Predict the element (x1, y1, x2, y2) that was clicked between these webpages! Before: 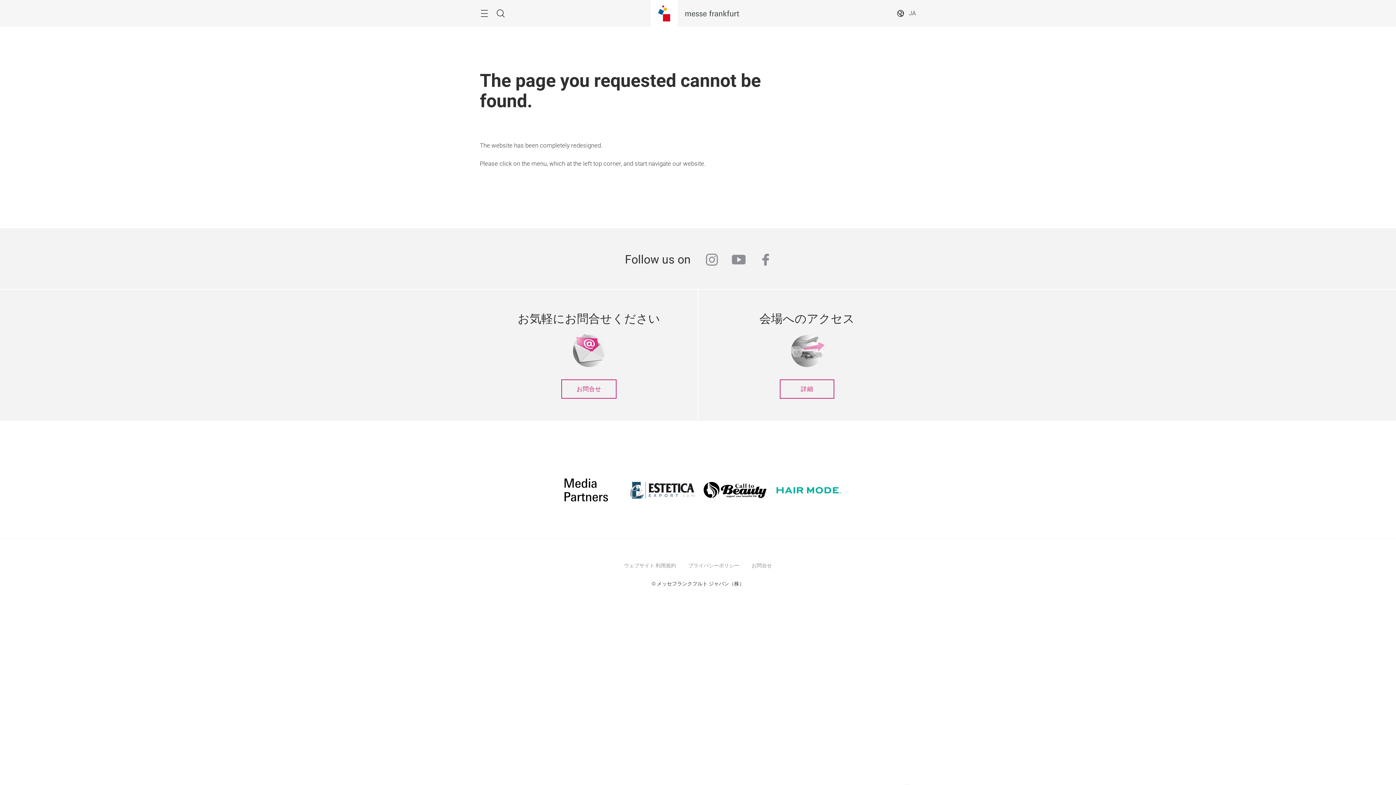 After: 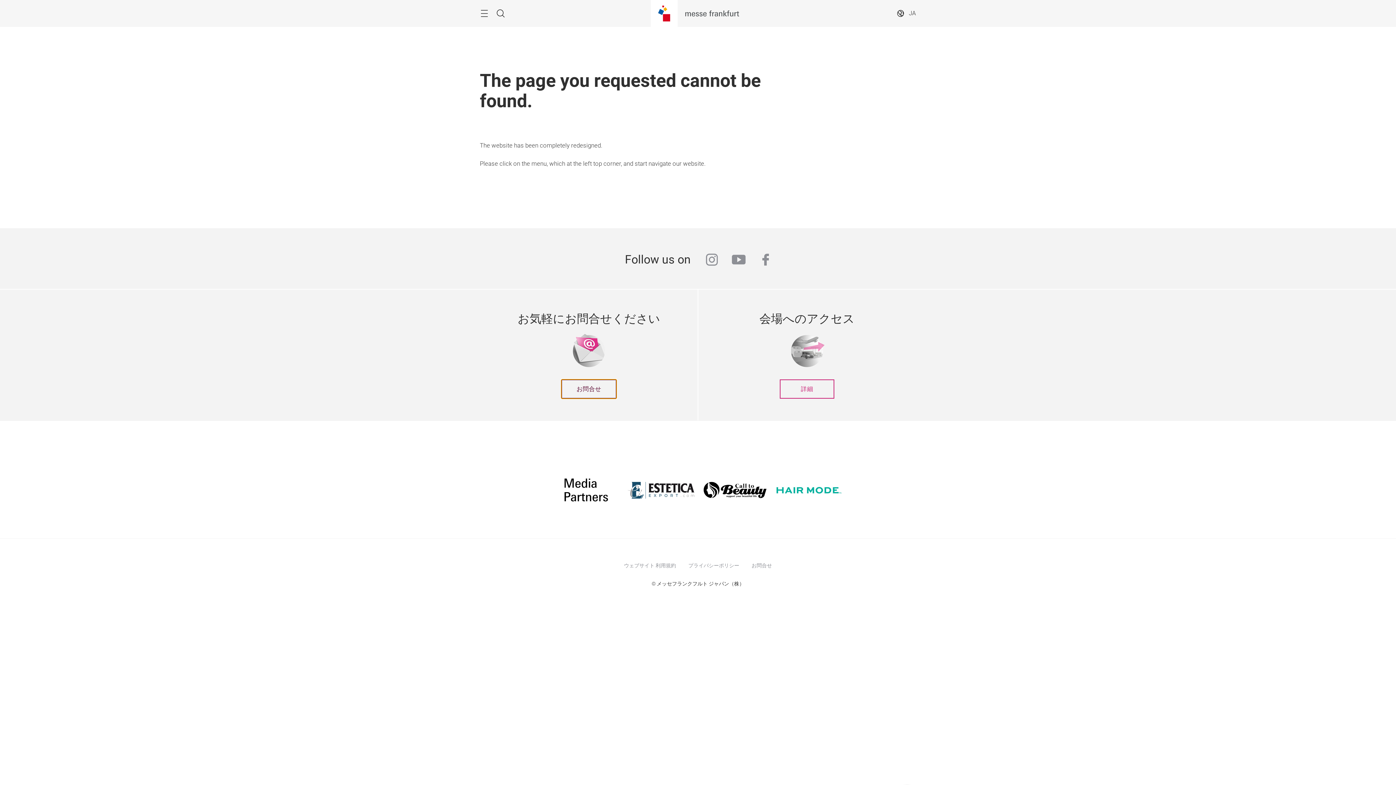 Action: bbox: (561, 379, 616, 398) label: お問合せ